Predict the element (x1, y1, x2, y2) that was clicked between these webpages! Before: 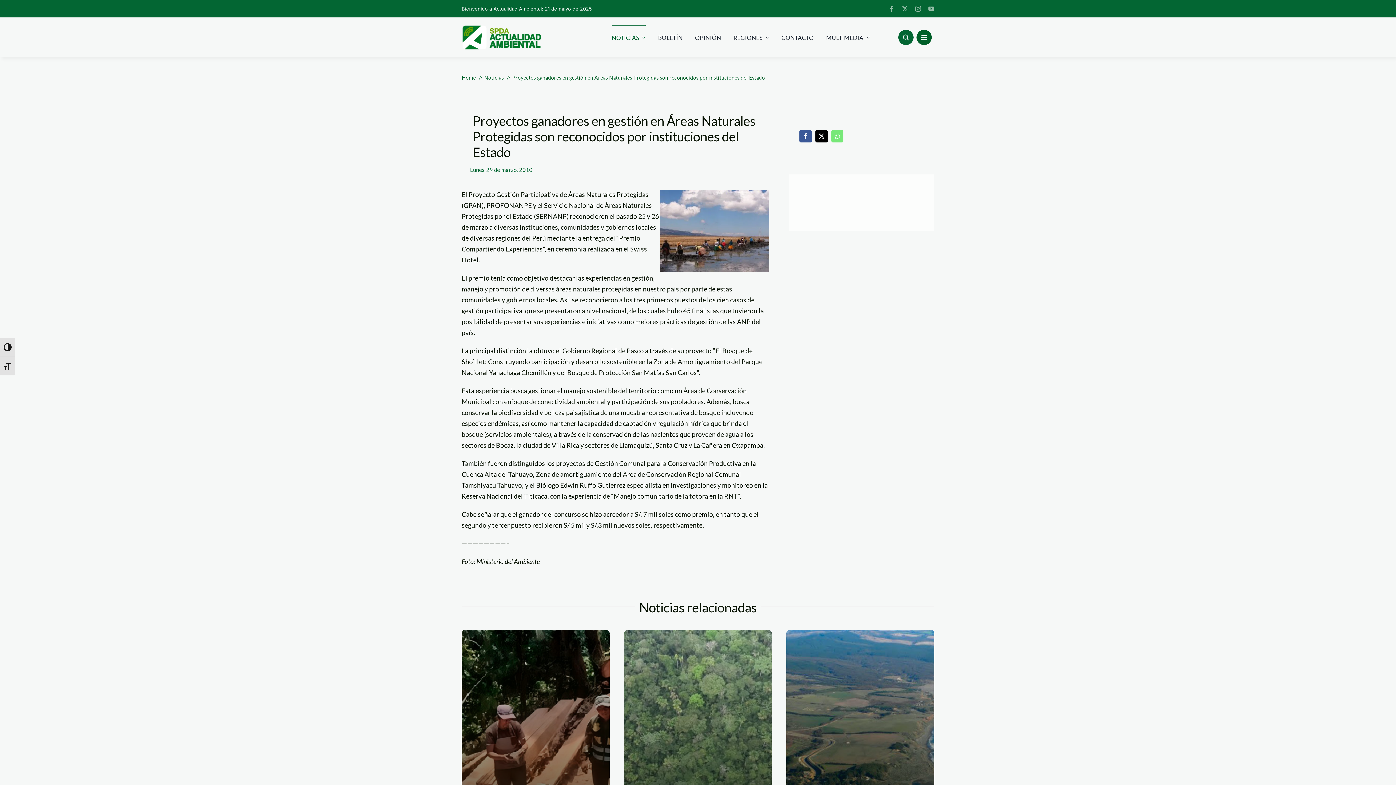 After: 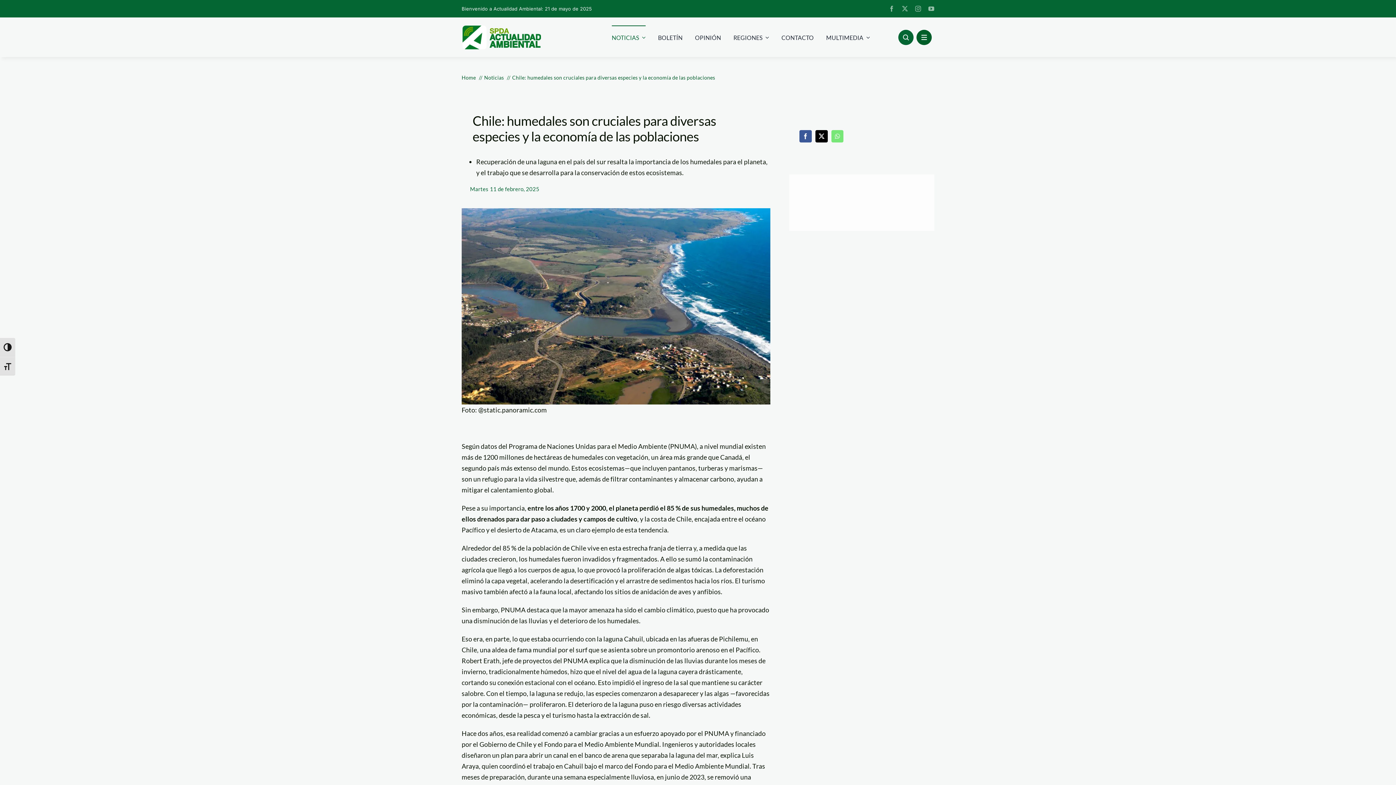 Action: bbox: (786, 630, 934, 928)